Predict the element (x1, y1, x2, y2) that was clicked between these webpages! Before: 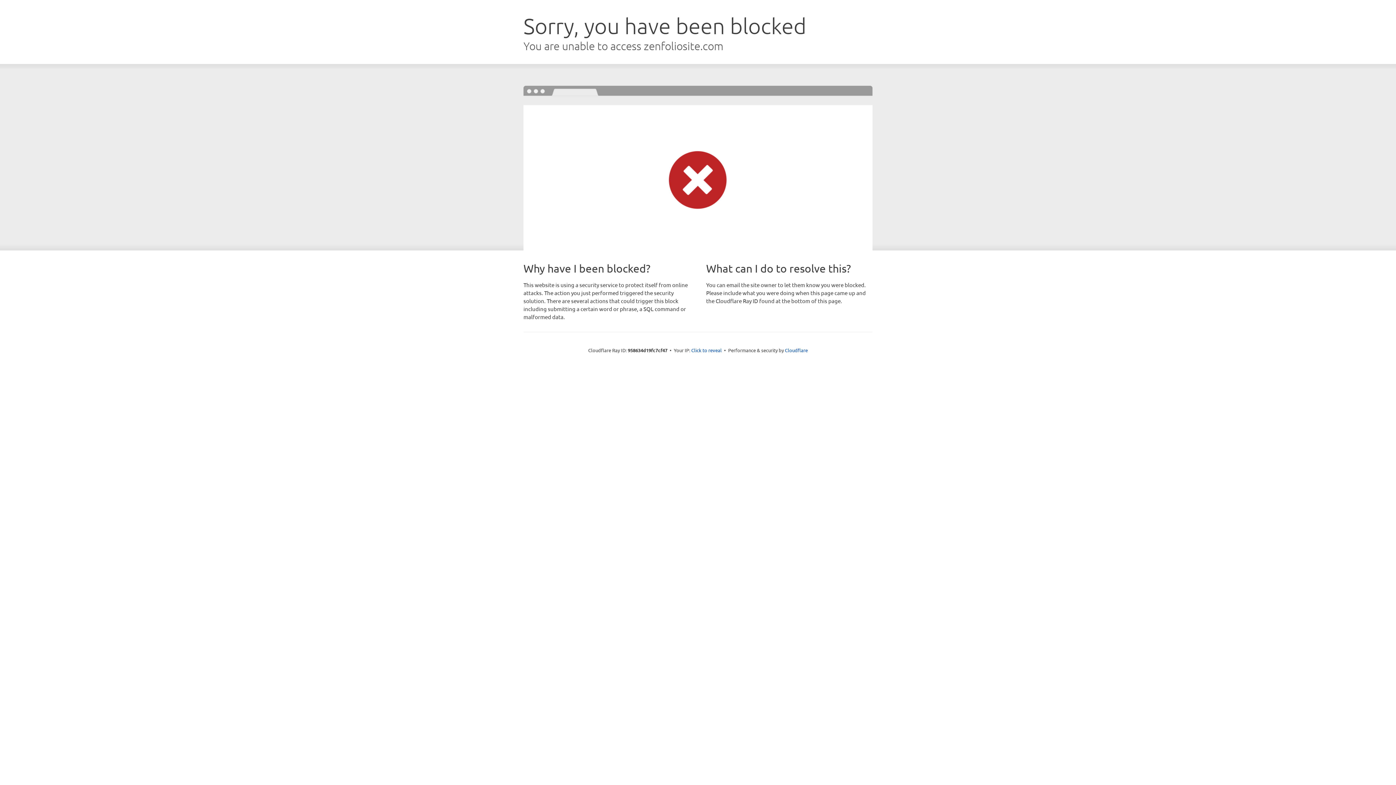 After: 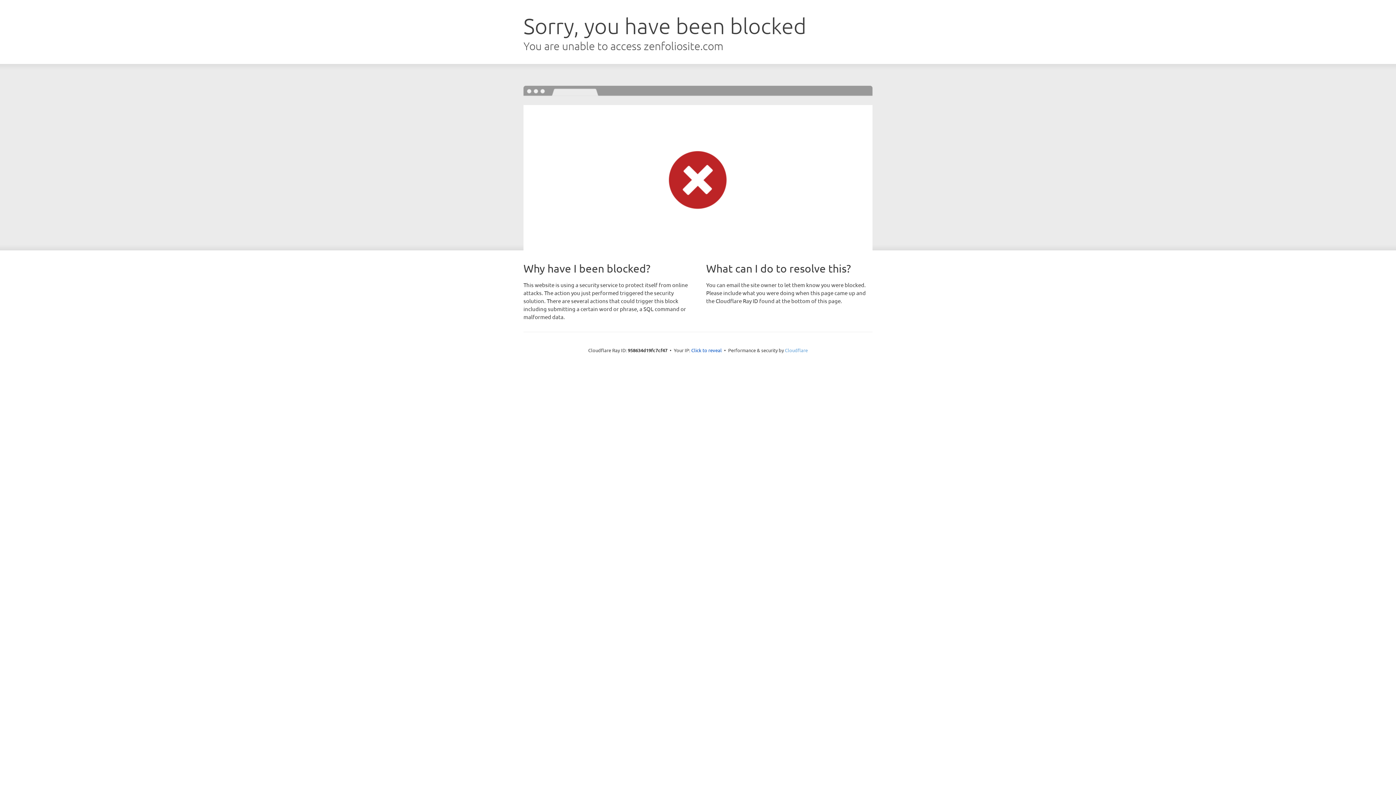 Action: bbox: (785, 347, 808, 353) label: Cloudflare